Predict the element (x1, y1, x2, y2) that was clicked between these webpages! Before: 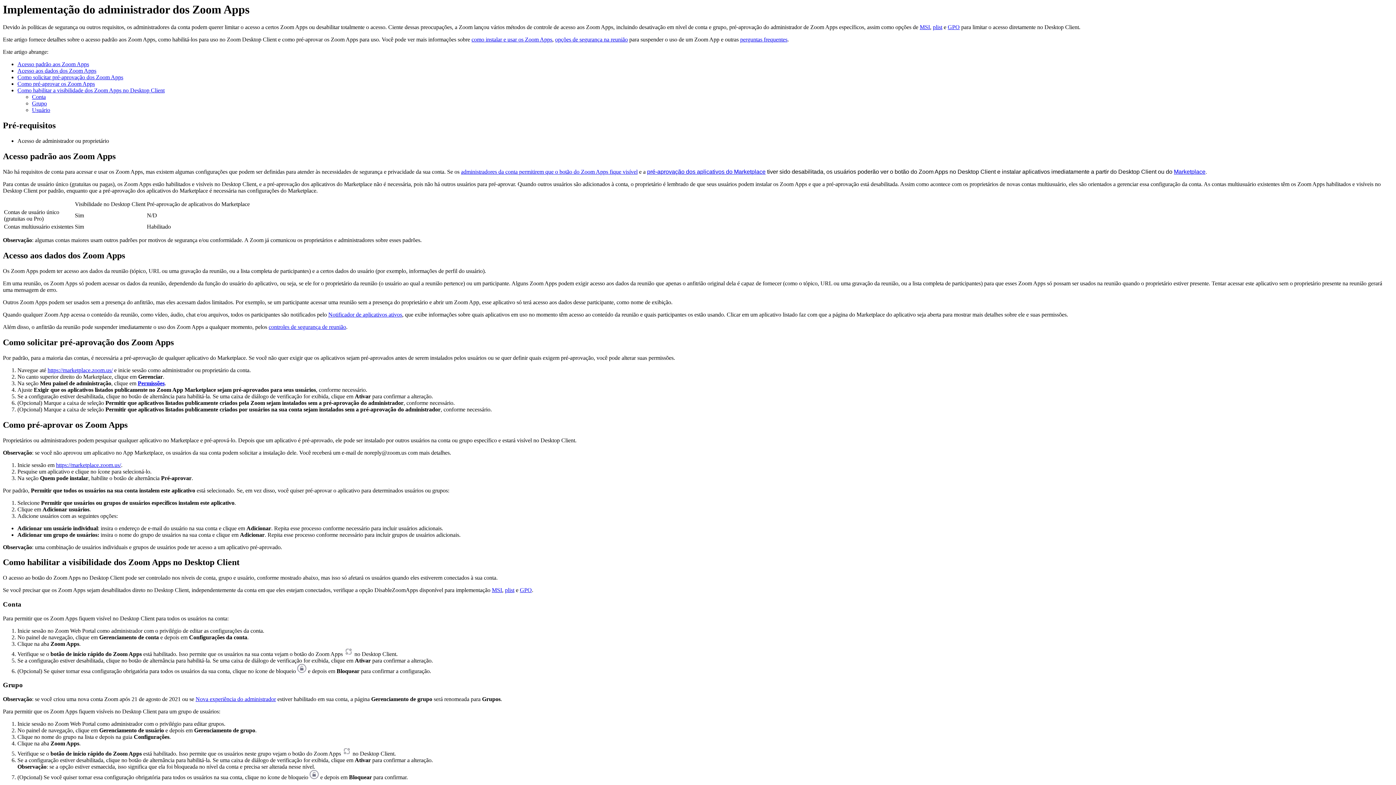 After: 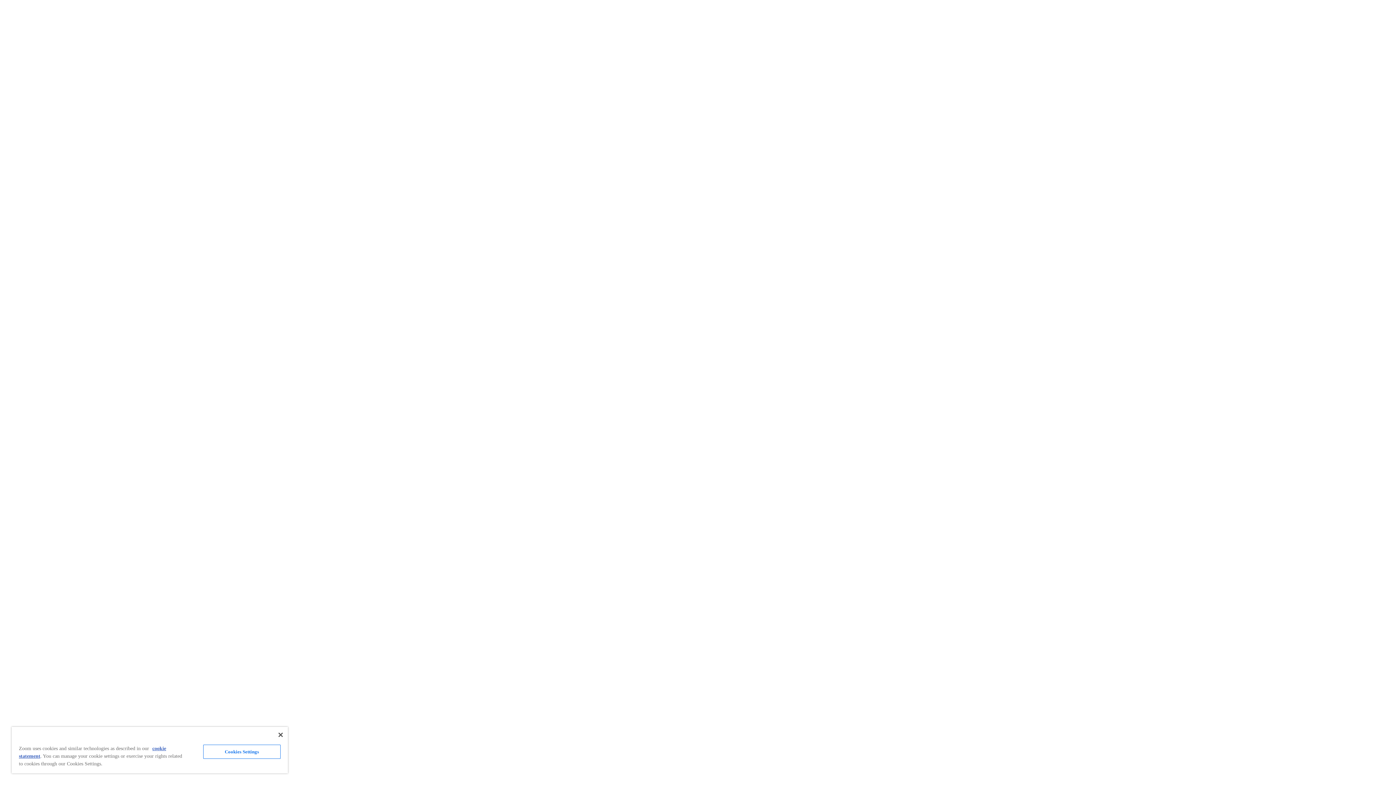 Action: bbox: (137, 380, 164, 386) label: Permissões